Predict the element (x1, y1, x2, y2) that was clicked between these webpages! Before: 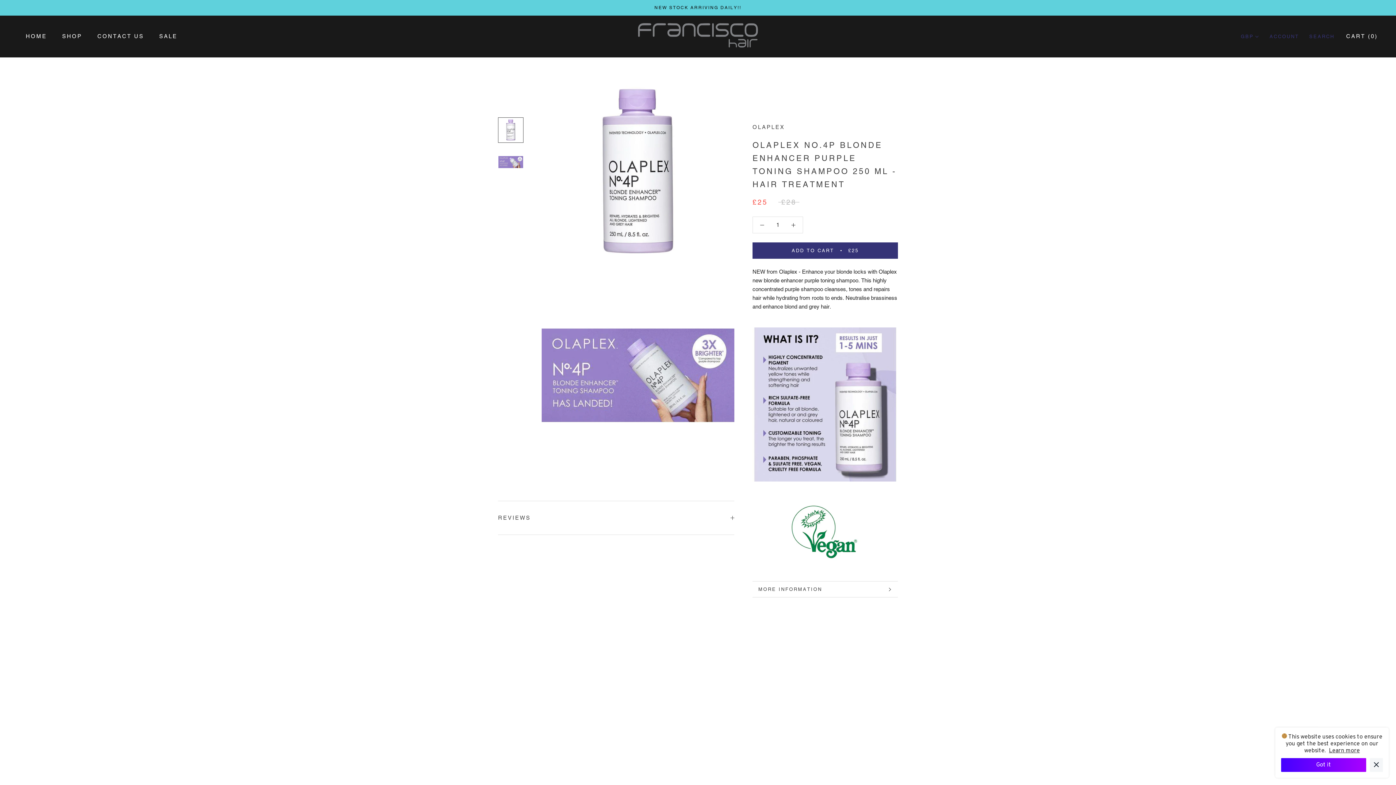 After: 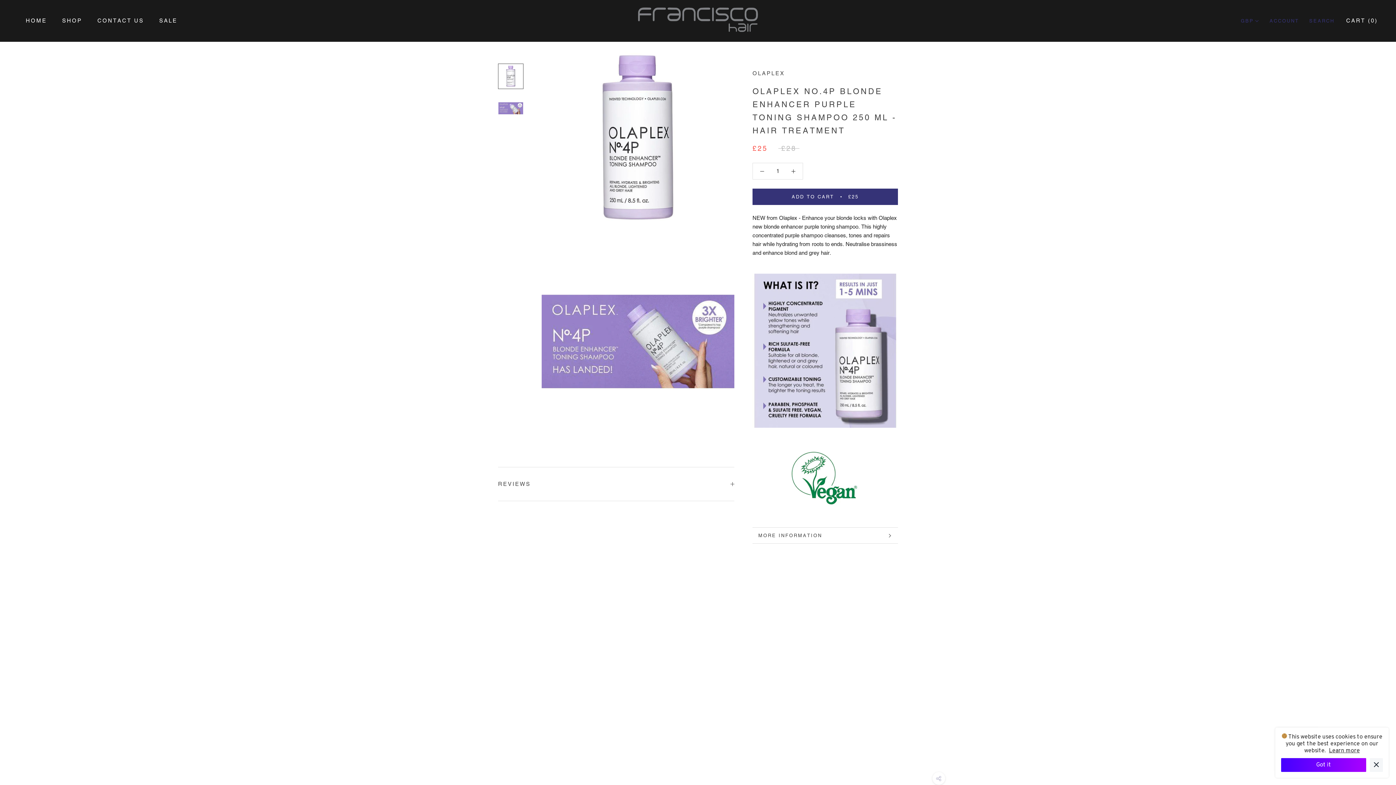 Action: bbox: (498, 117, 523, 142)